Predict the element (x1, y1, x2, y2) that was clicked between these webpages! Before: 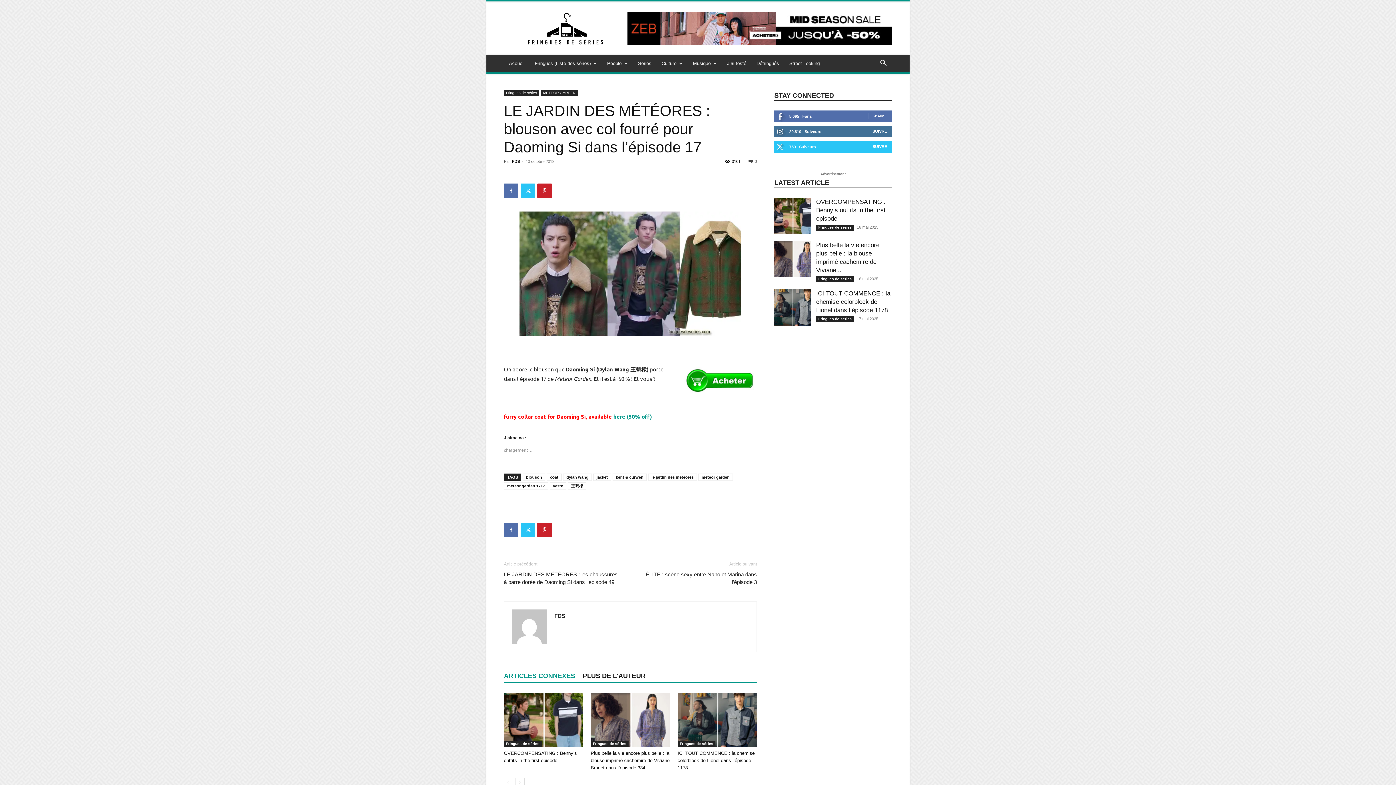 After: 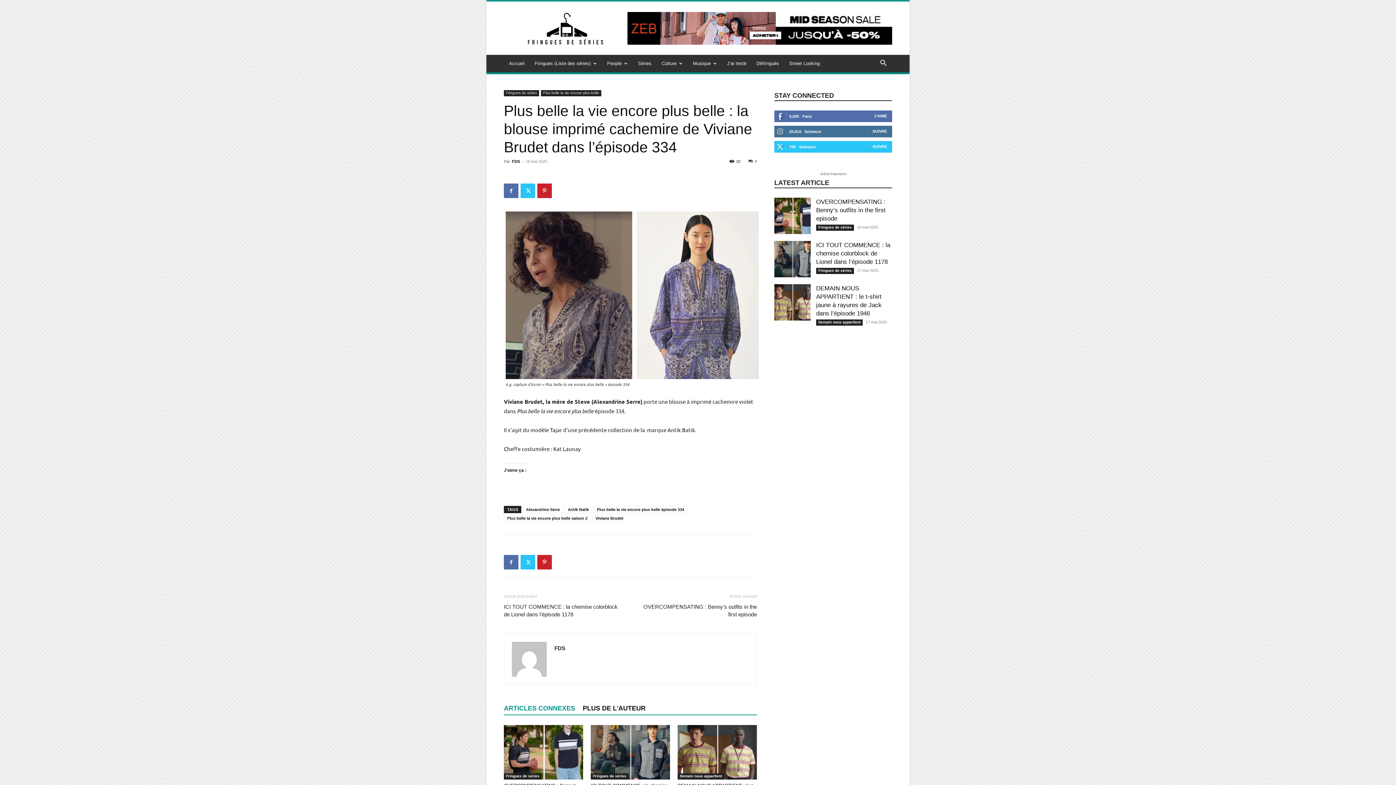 Action: bbox: (774, 241, 810, 277)